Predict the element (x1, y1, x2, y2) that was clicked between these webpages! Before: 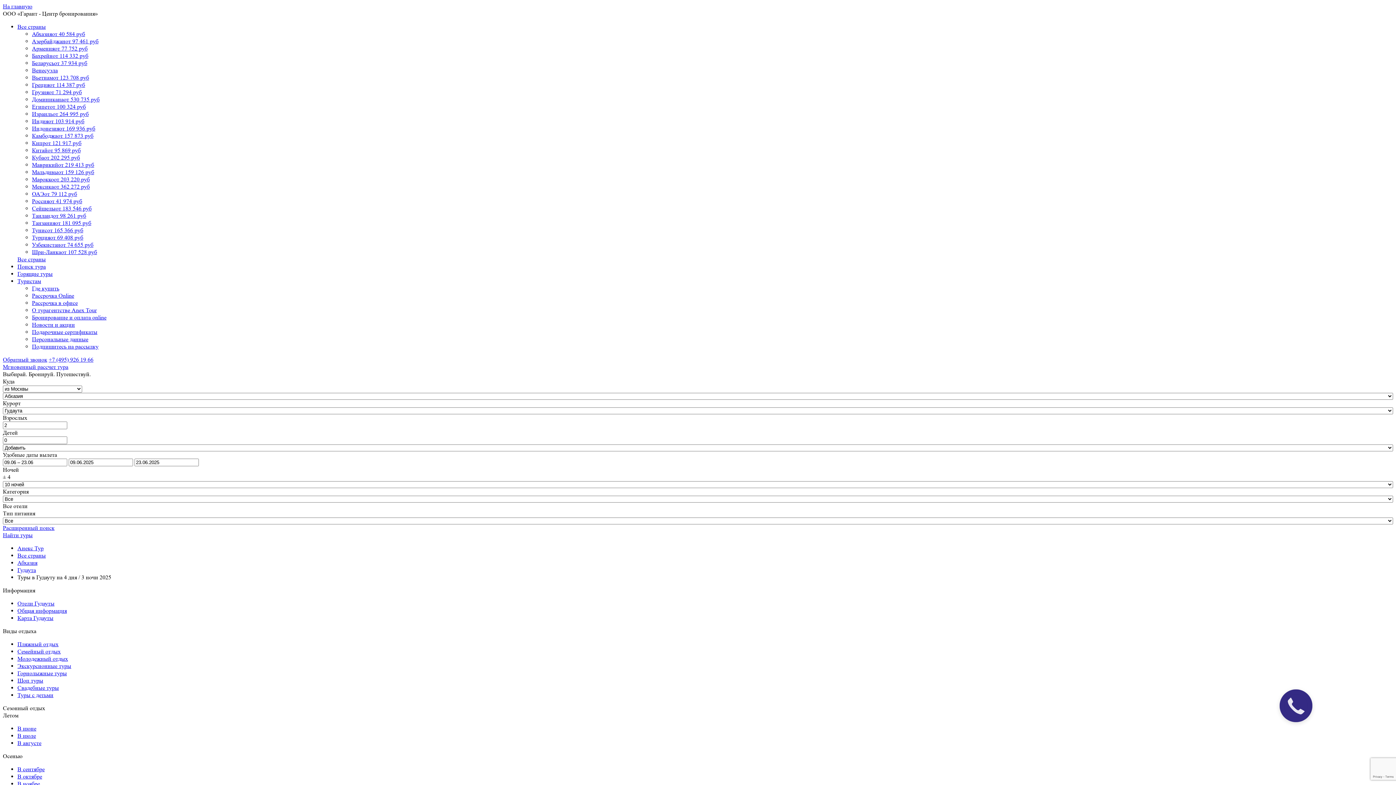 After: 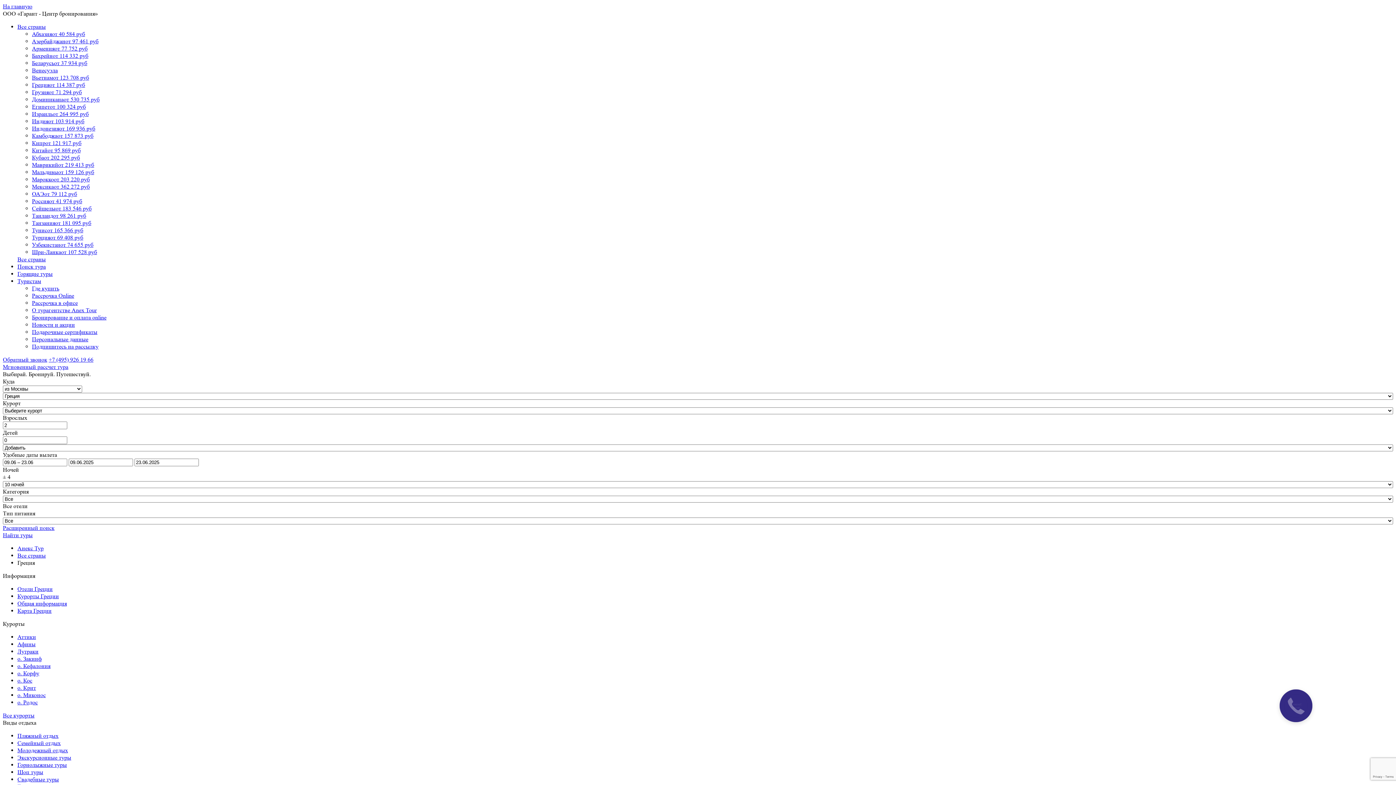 Action: label: Грецияот 114 387 руб bbox: (32, 81, 85, 88)